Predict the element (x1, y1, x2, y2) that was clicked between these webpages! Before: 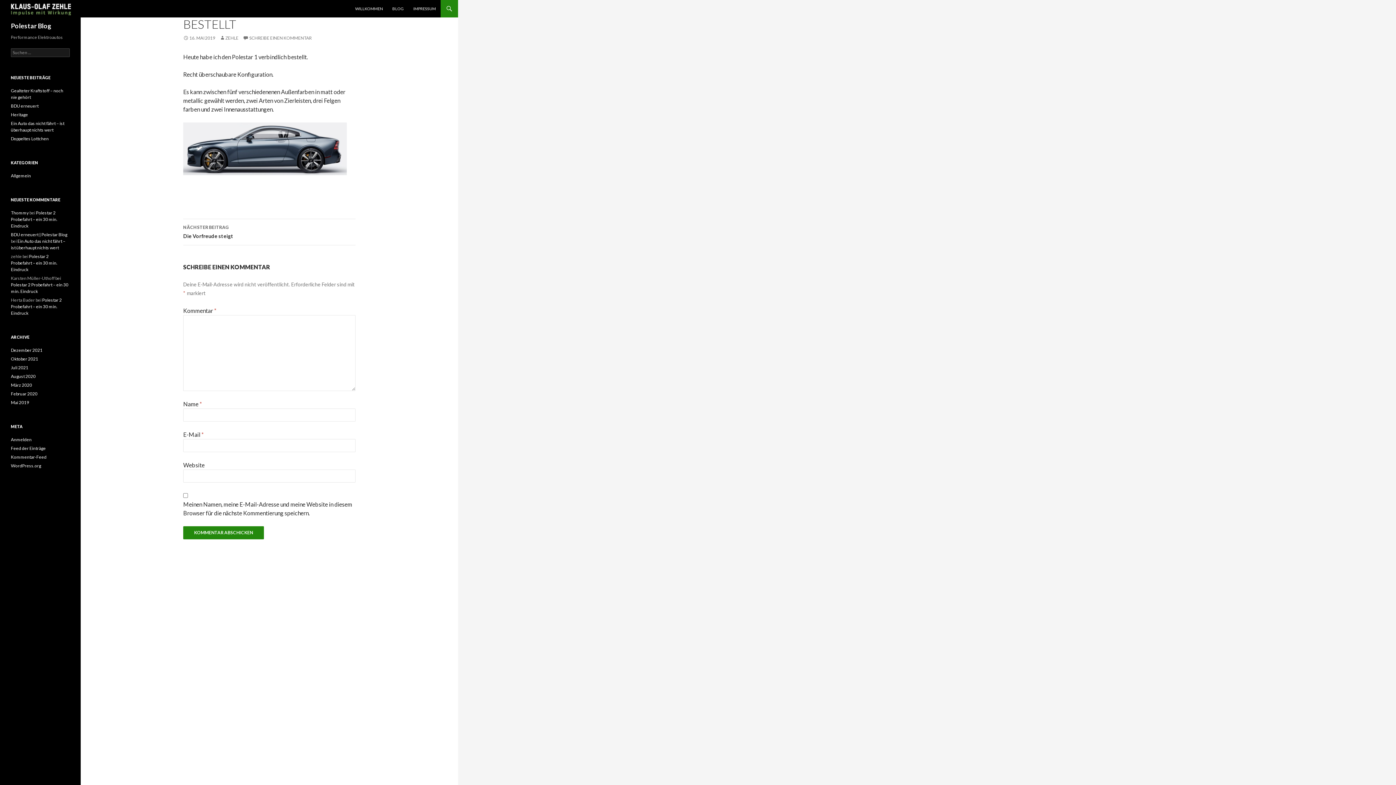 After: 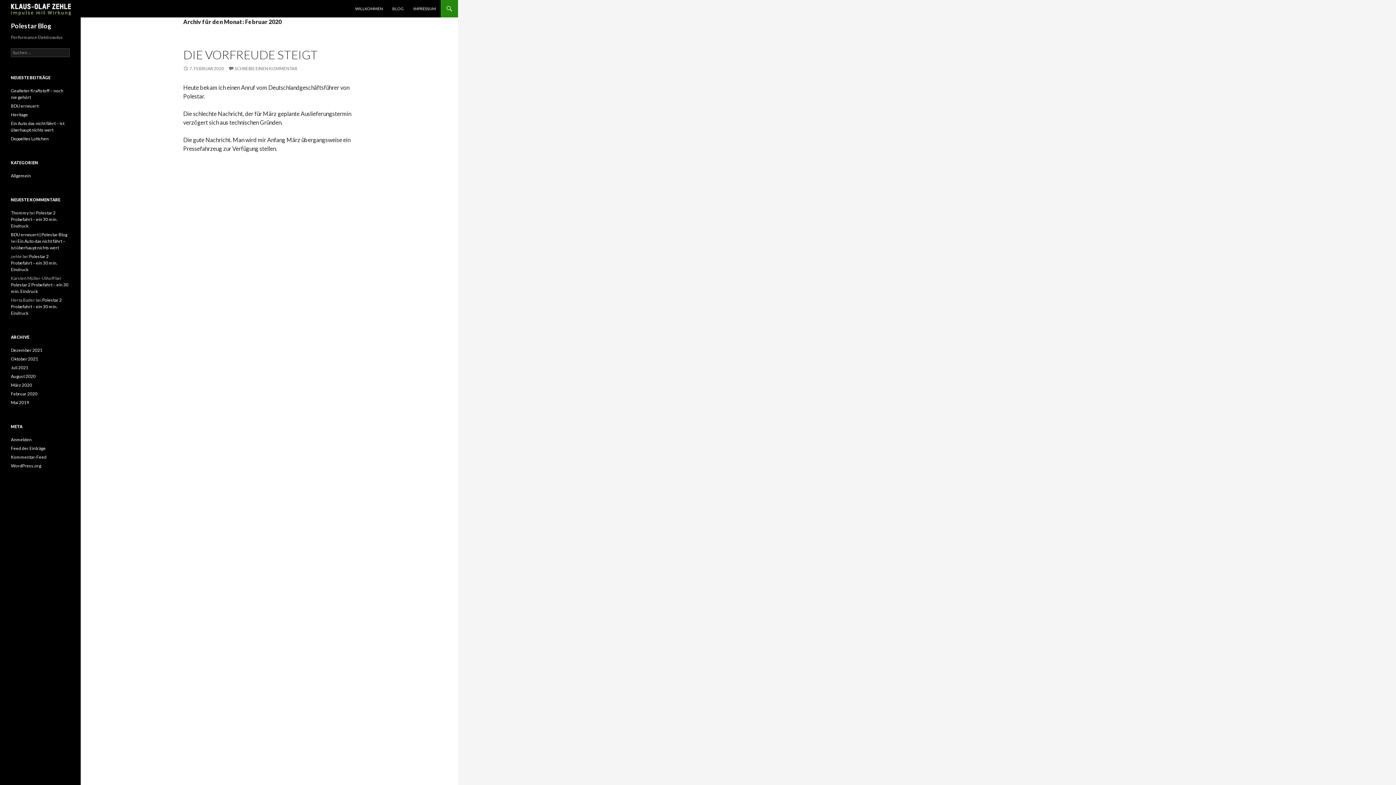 Action: bbox: (10, 391, 37, 396) label: Februar 2020